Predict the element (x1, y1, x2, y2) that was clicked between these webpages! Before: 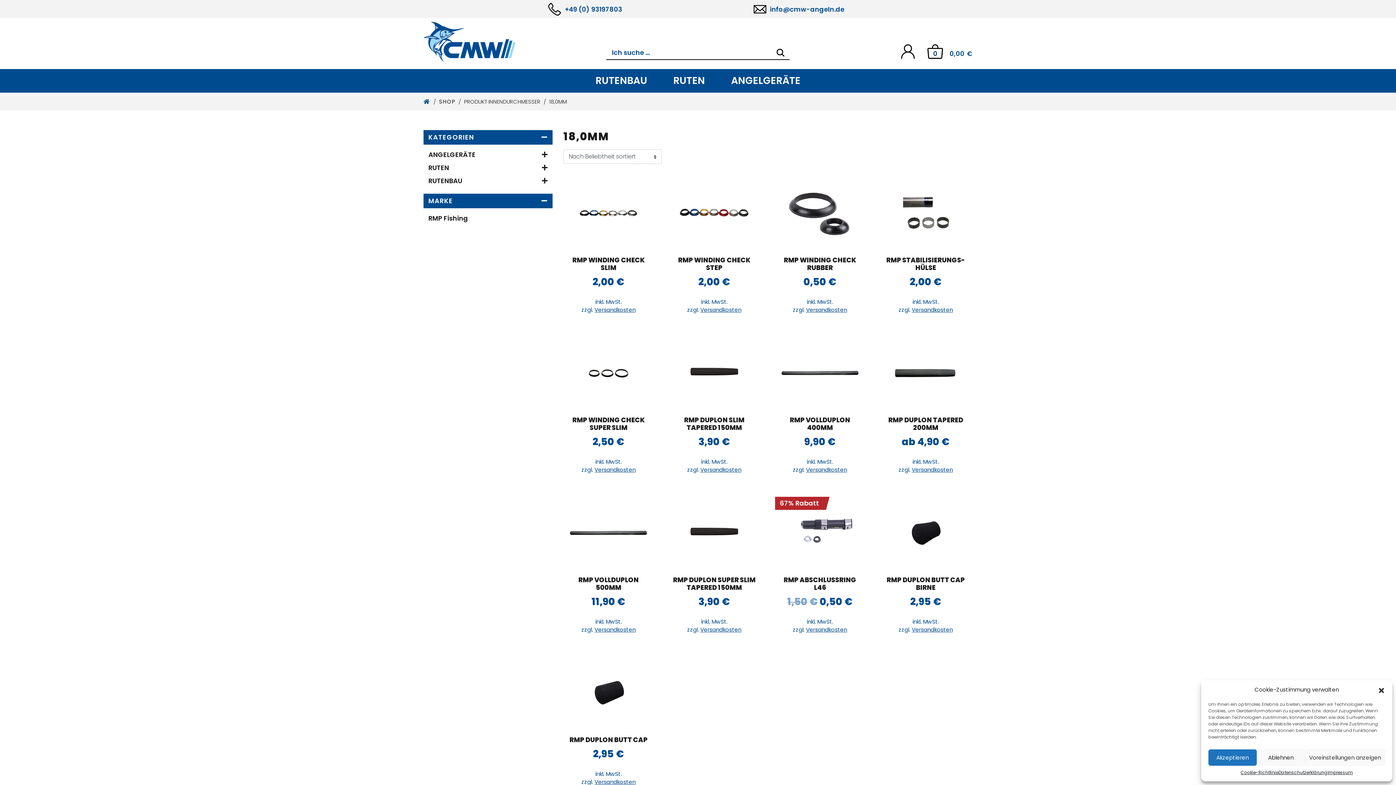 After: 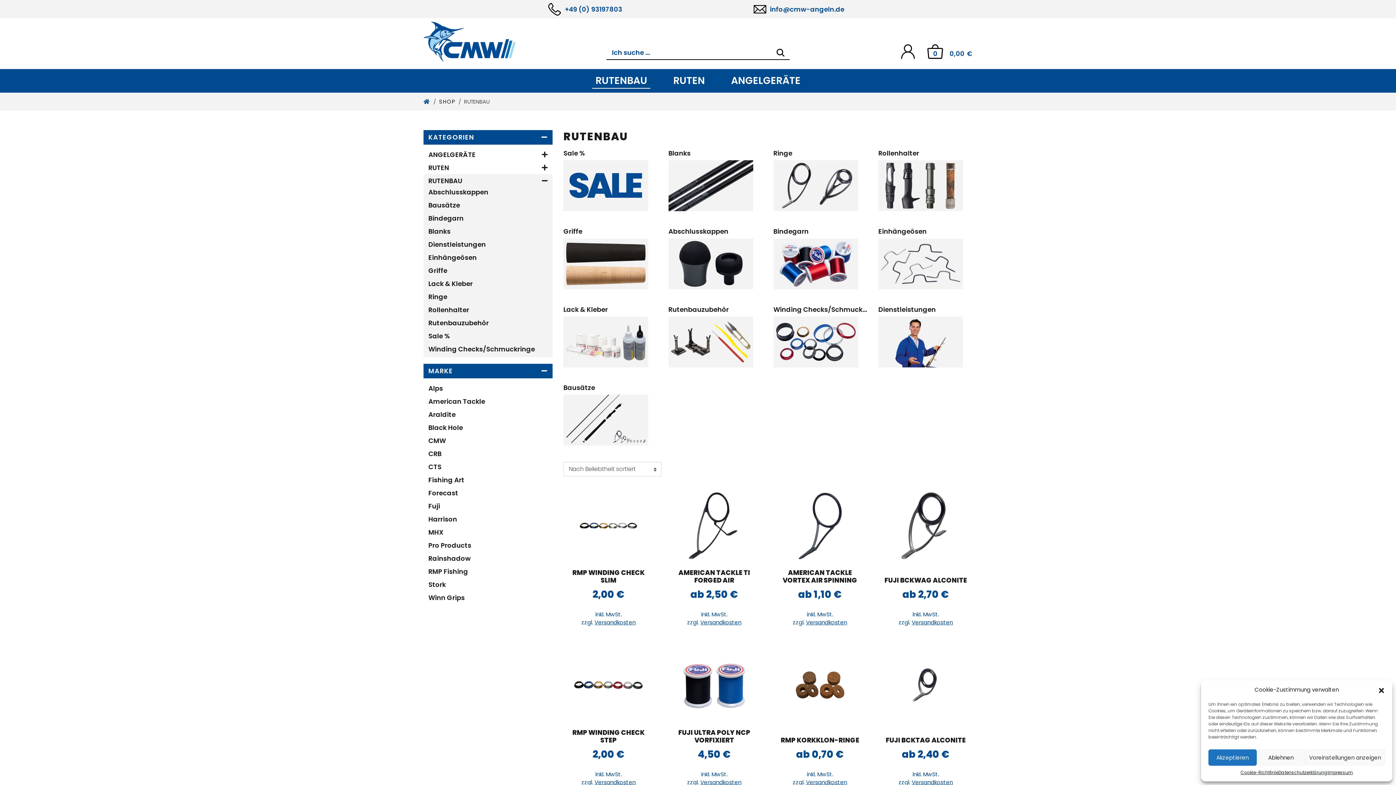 Action: bbox: (592, 73, 650, 88) label: RUTENBAU